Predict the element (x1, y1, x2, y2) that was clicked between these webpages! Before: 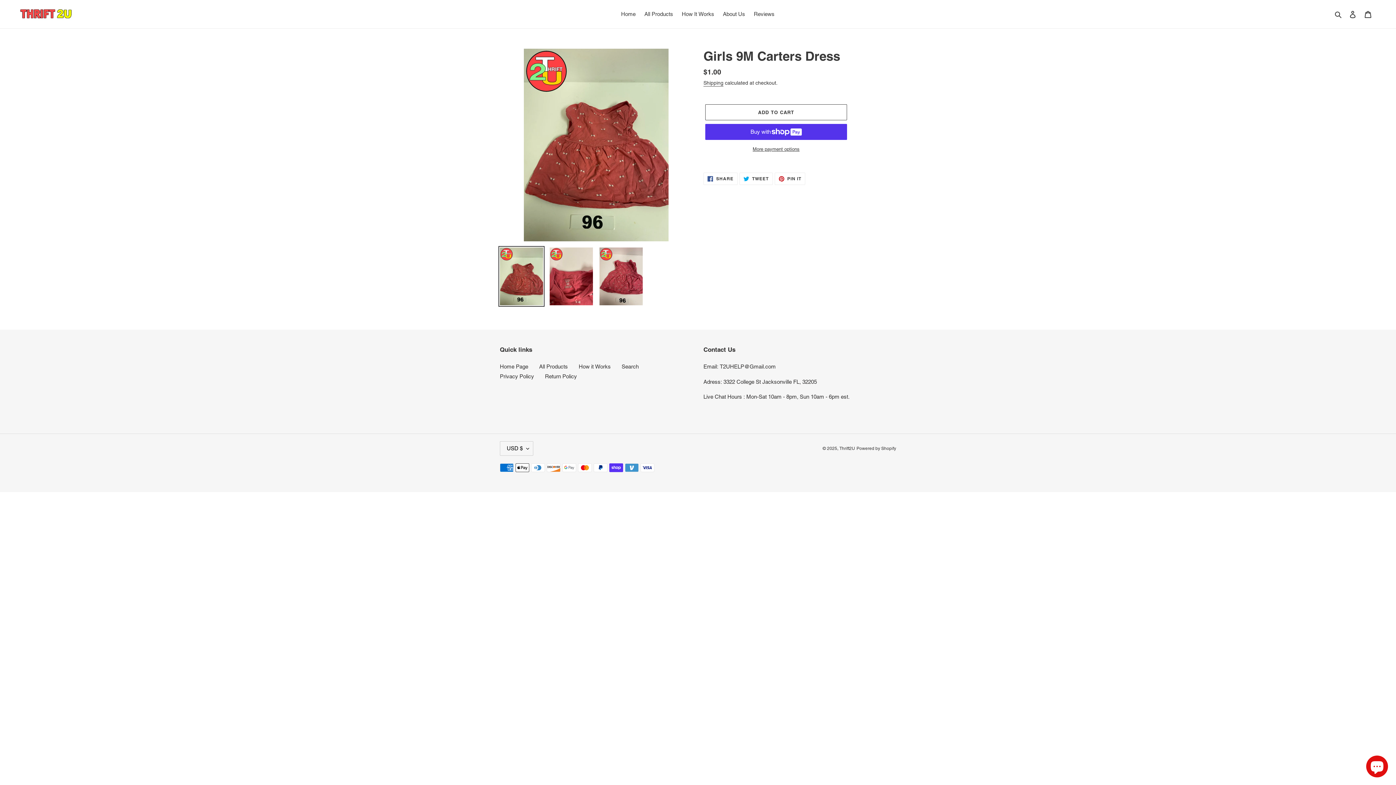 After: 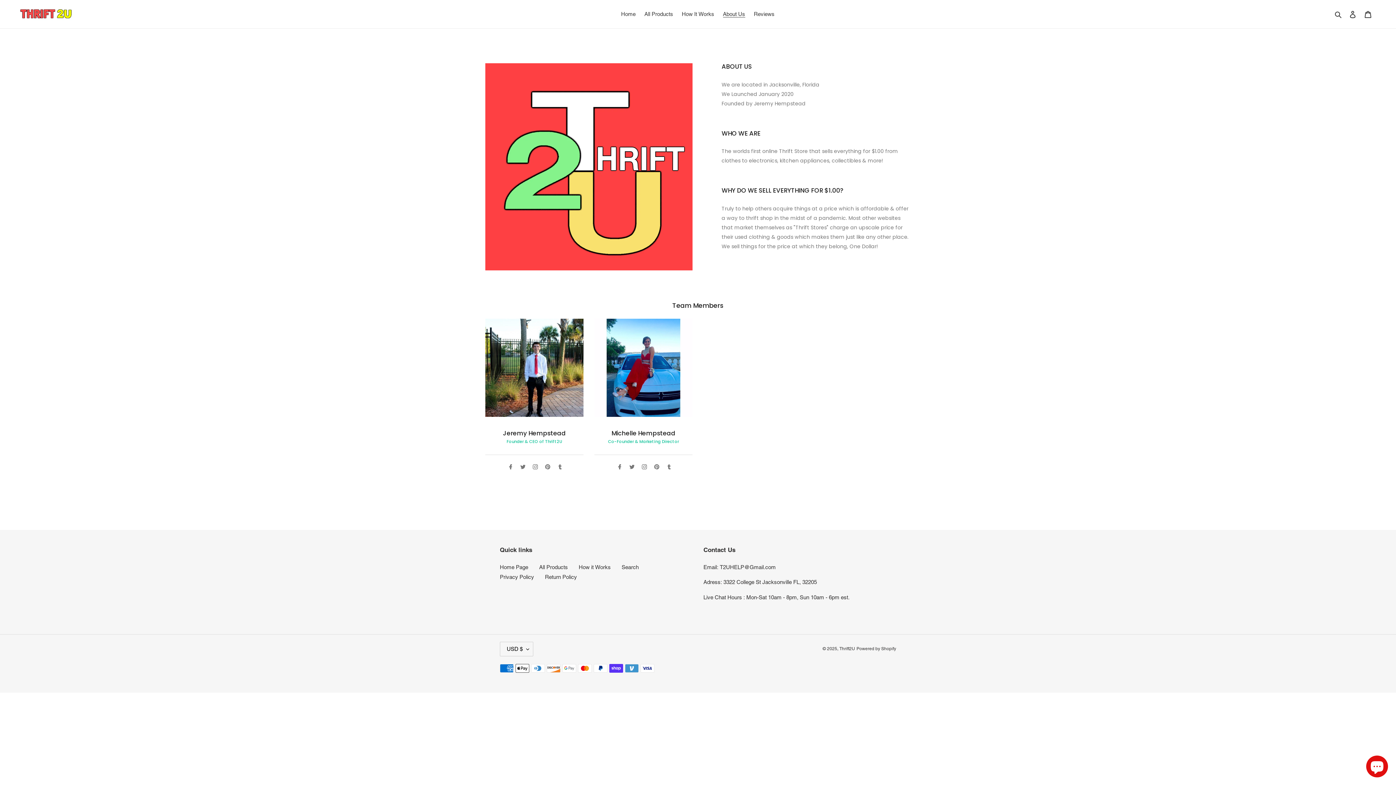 Action: label: About Us bbox: (719, 9, 748, 19)